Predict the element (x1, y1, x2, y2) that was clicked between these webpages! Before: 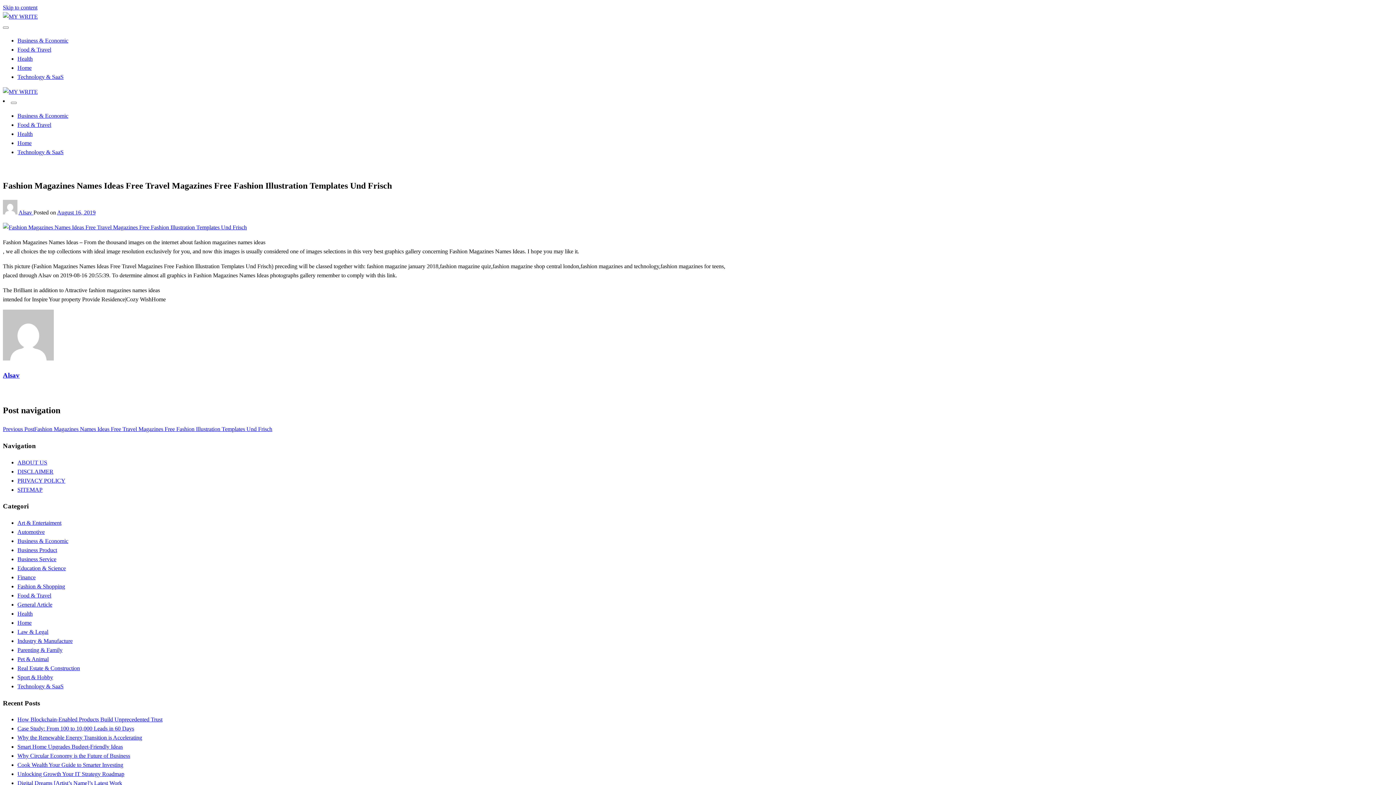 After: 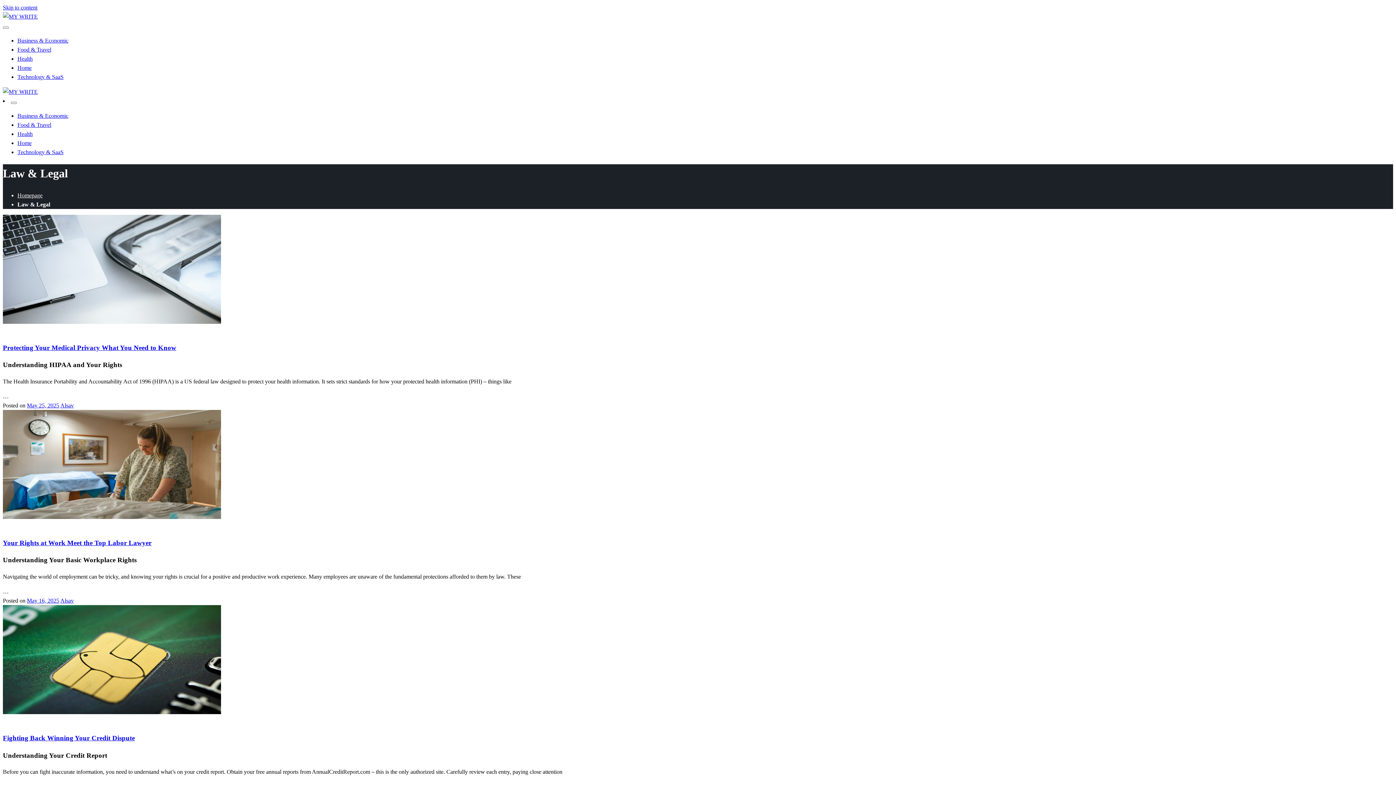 Action: bbox: (17, 629, 48, 635) label: Law & Legal